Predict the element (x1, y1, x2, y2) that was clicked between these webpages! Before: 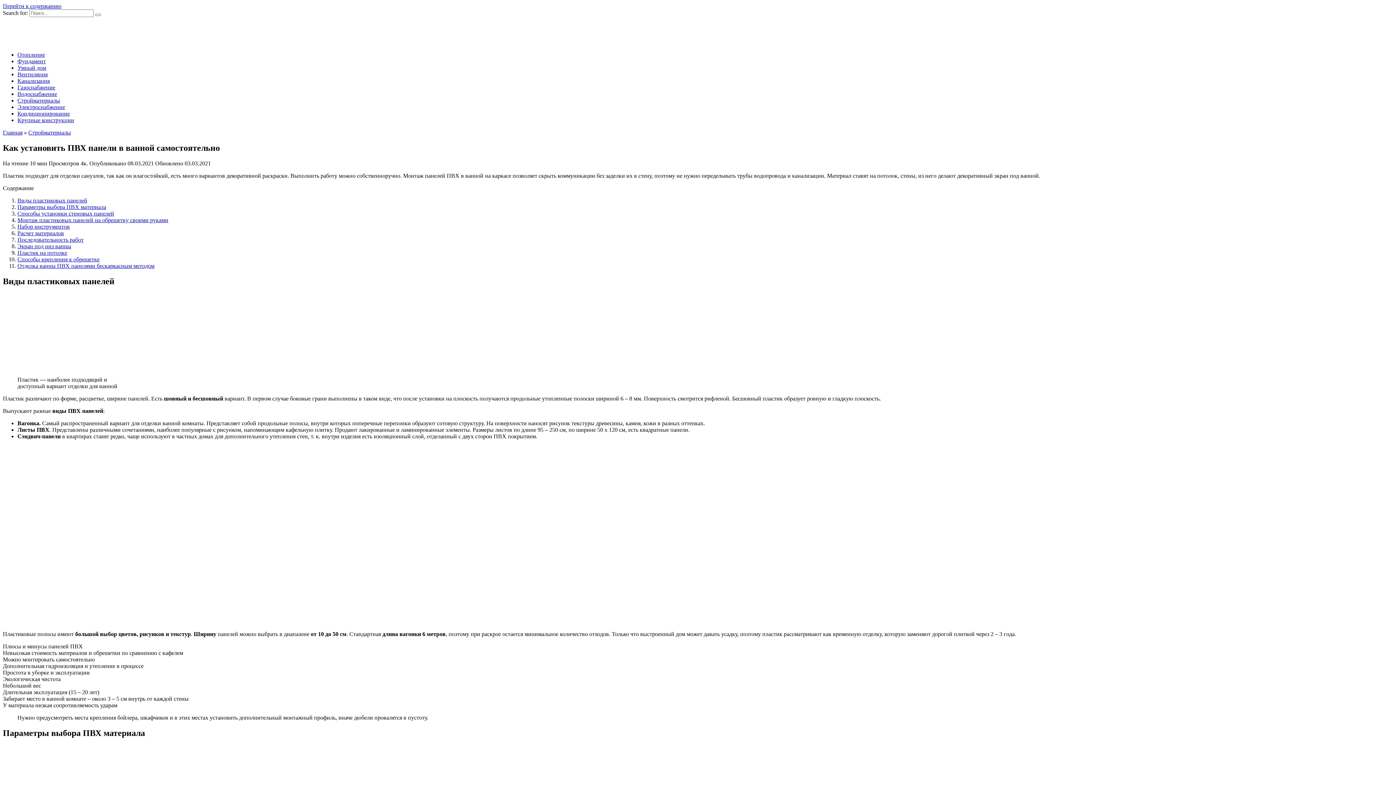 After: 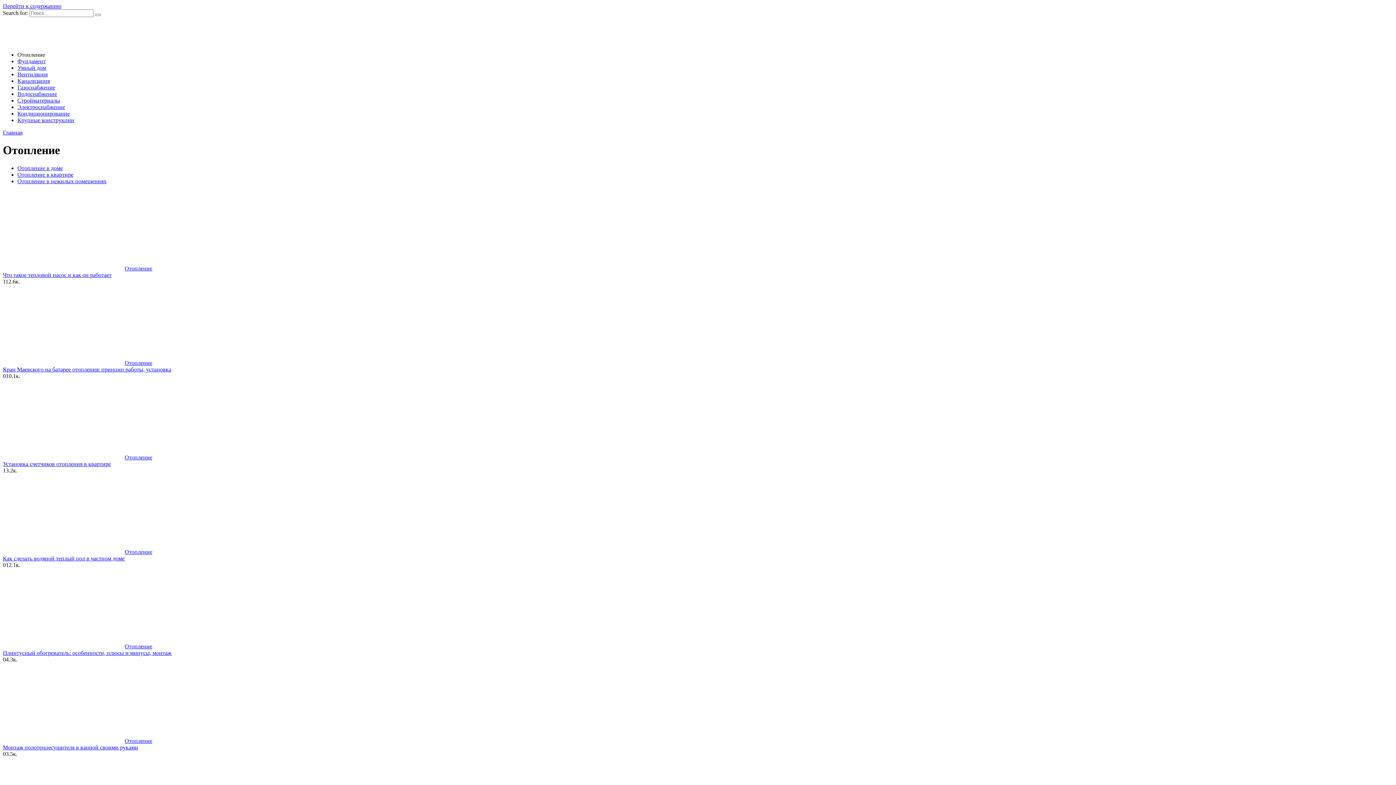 Action: bbox: (17, 51, 45, 57) label: Отопление